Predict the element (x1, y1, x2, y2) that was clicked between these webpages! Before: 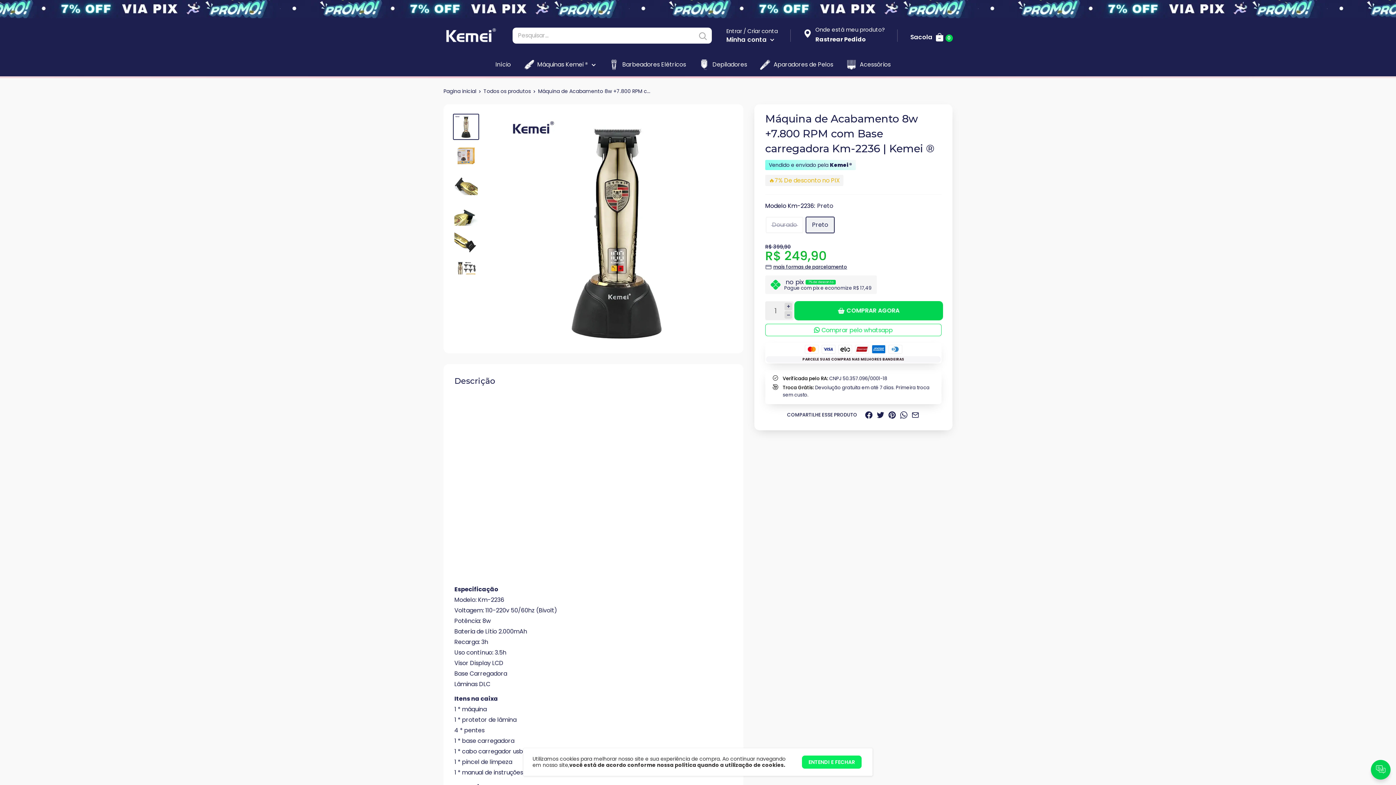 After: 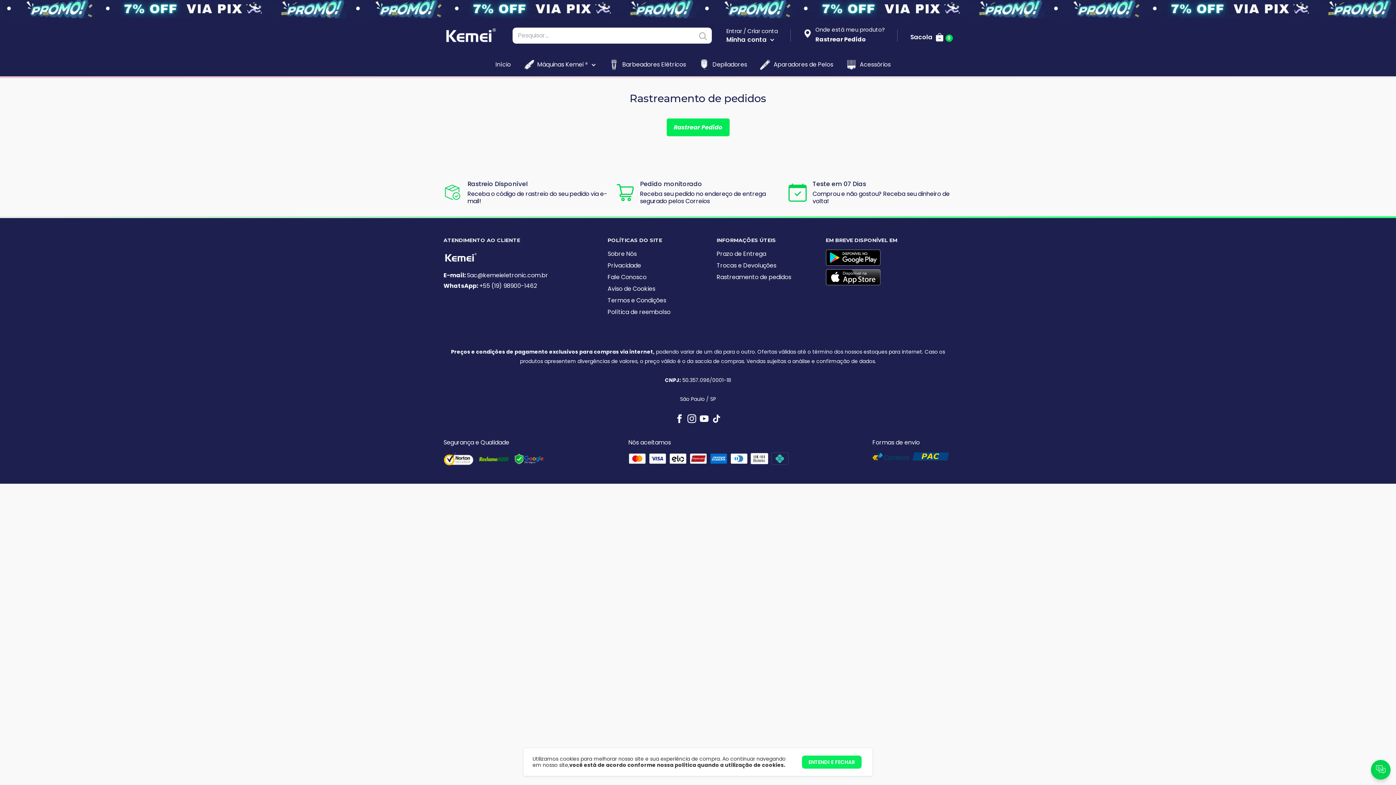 Action: label: Onde está meu produto?
Rastrear Pedido bbox: (803, 25, 885, 45)